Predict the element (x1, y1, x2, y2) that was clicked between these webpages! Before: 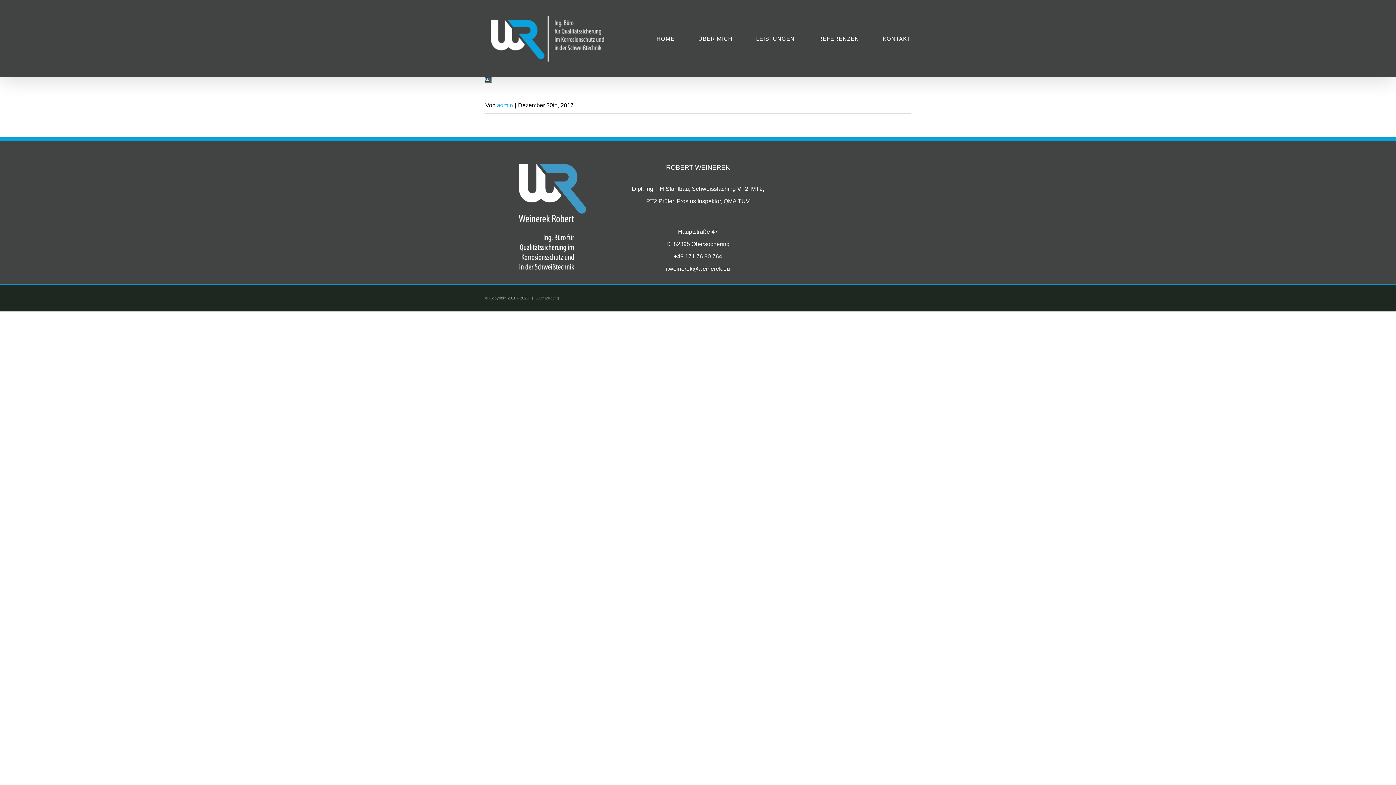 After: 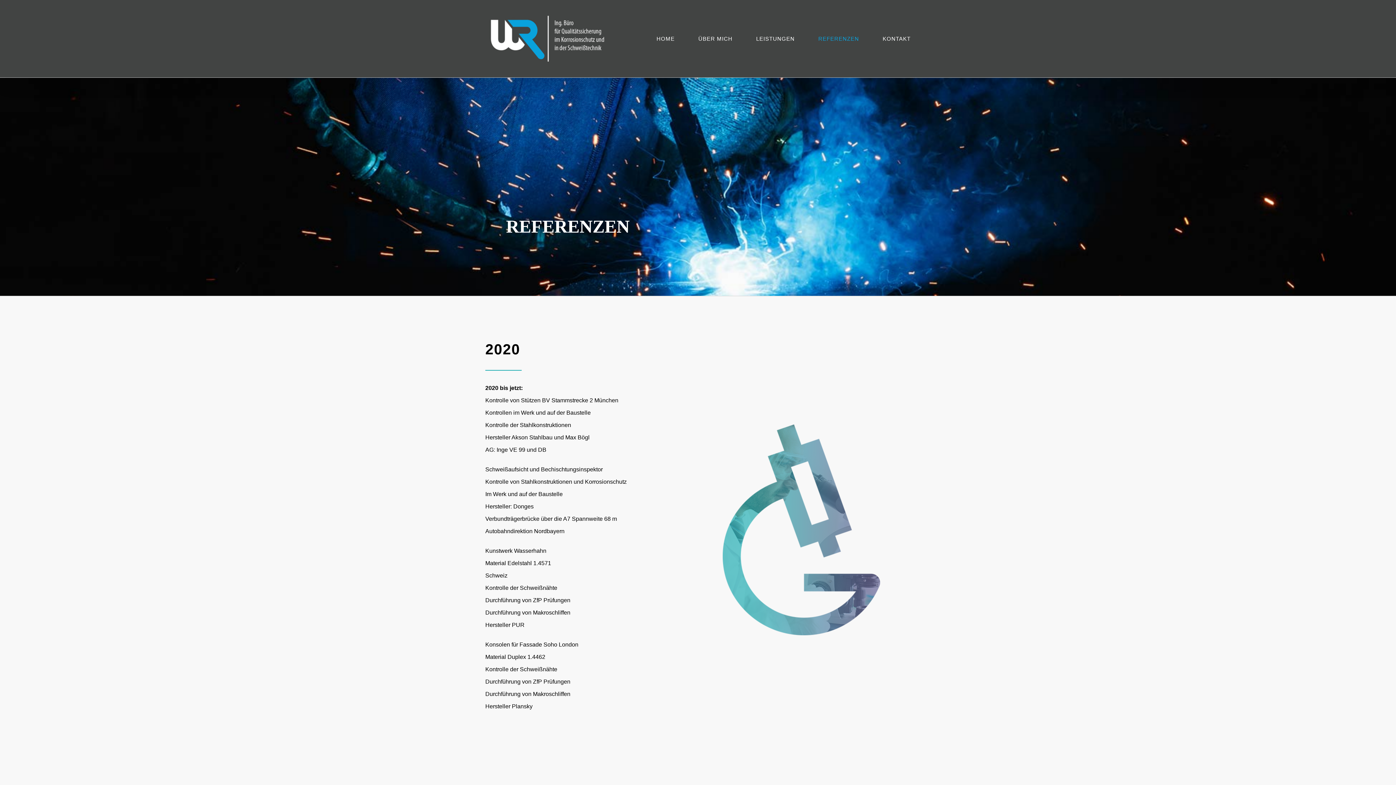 Action: label: REFERENZEN bbox: (818, 0, 859, 77)